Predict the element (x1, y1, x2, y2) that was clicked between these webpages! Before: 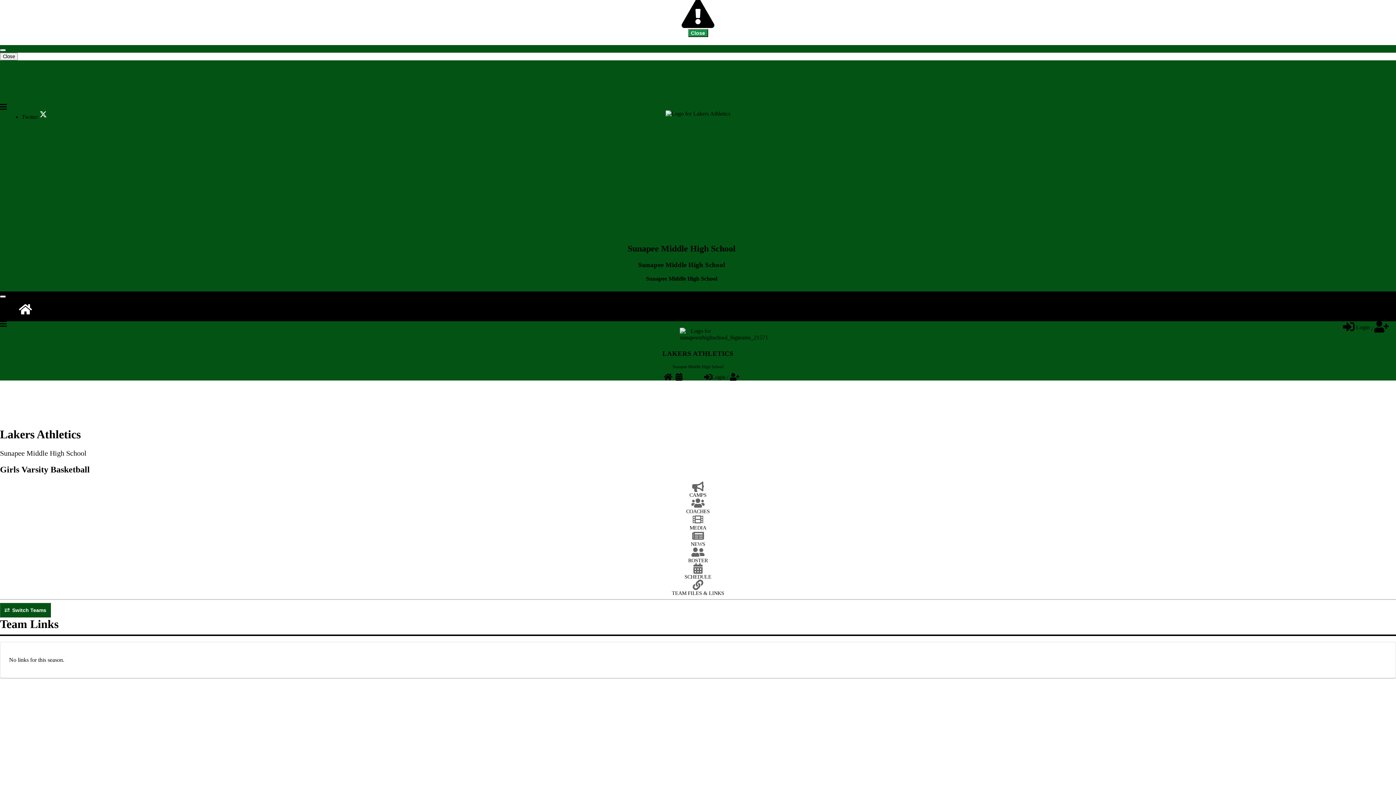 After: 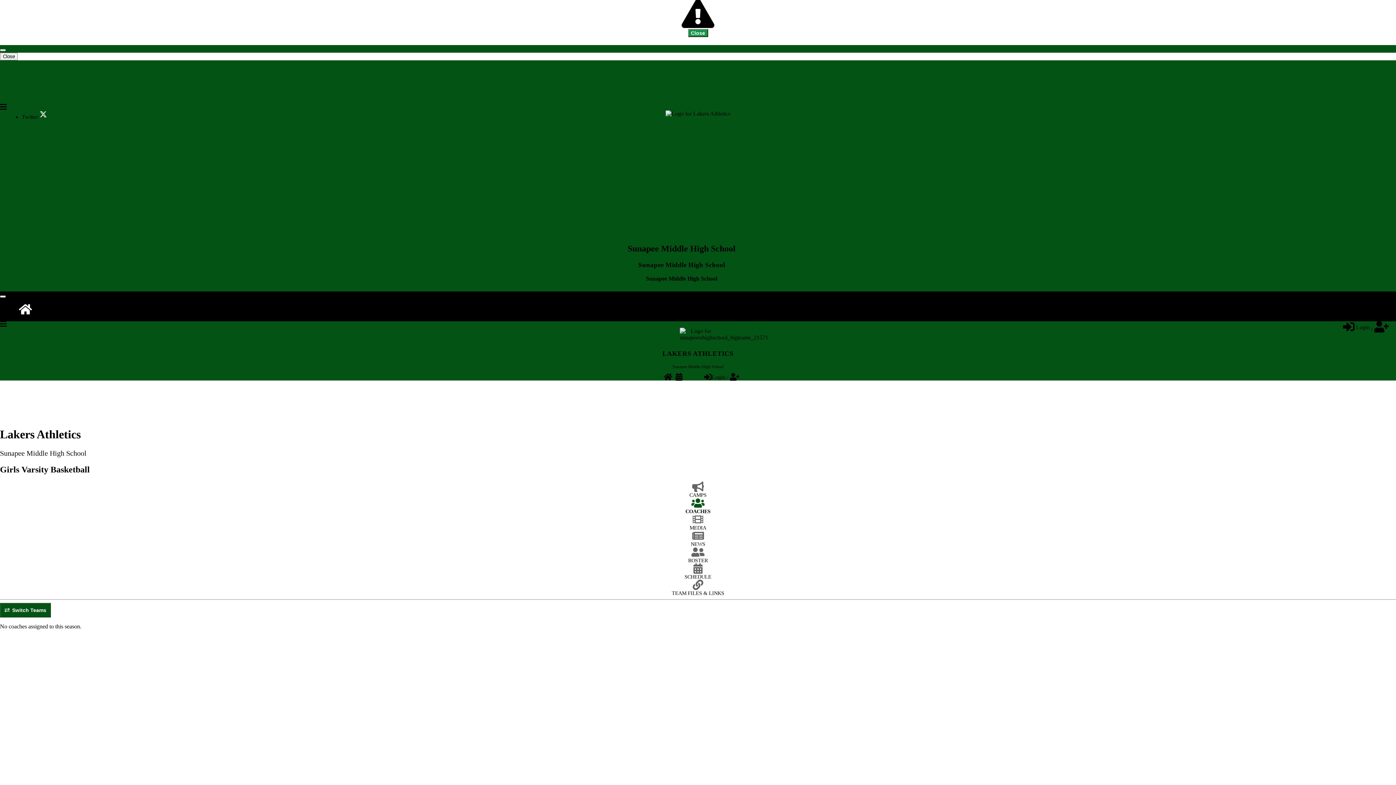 Action: bbox: (0, 502, 1396, 514) label: COACHES